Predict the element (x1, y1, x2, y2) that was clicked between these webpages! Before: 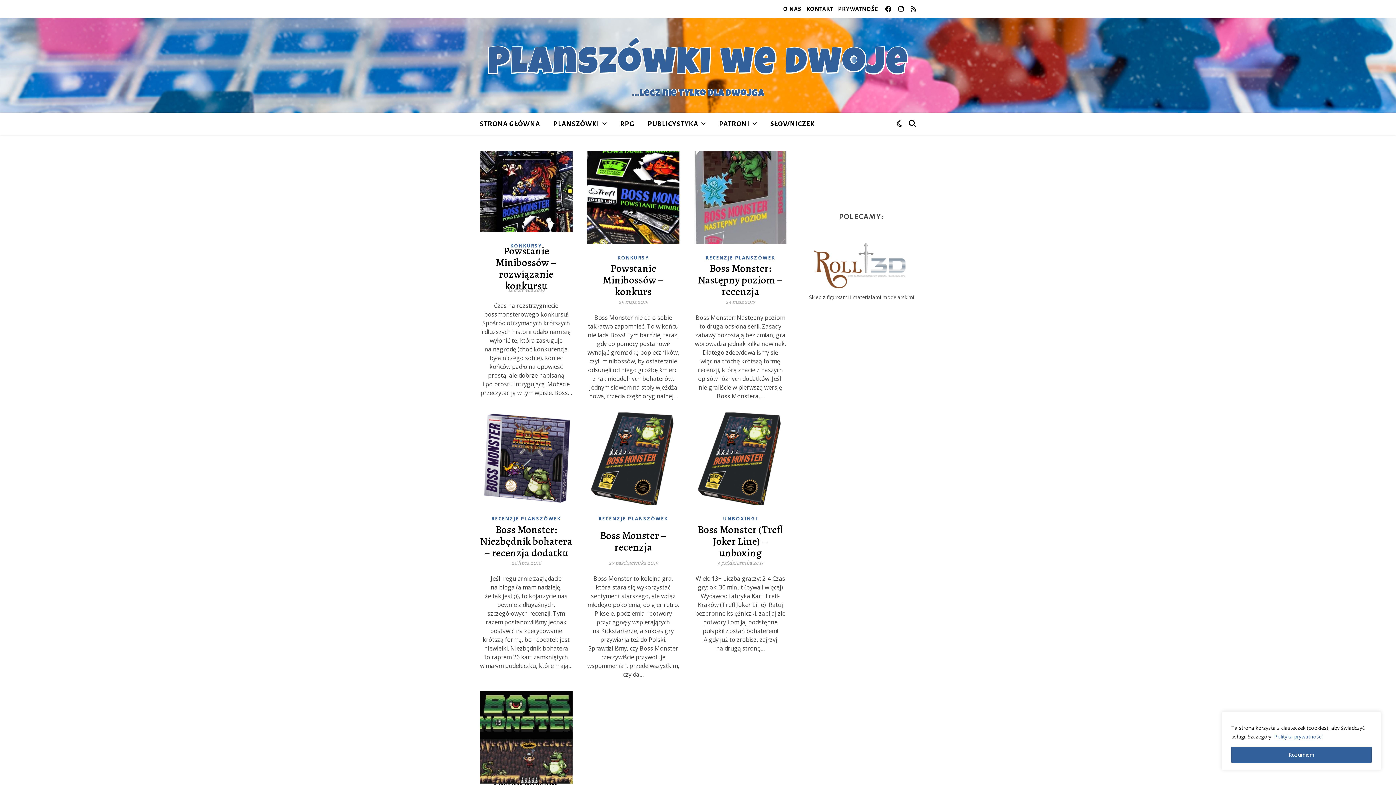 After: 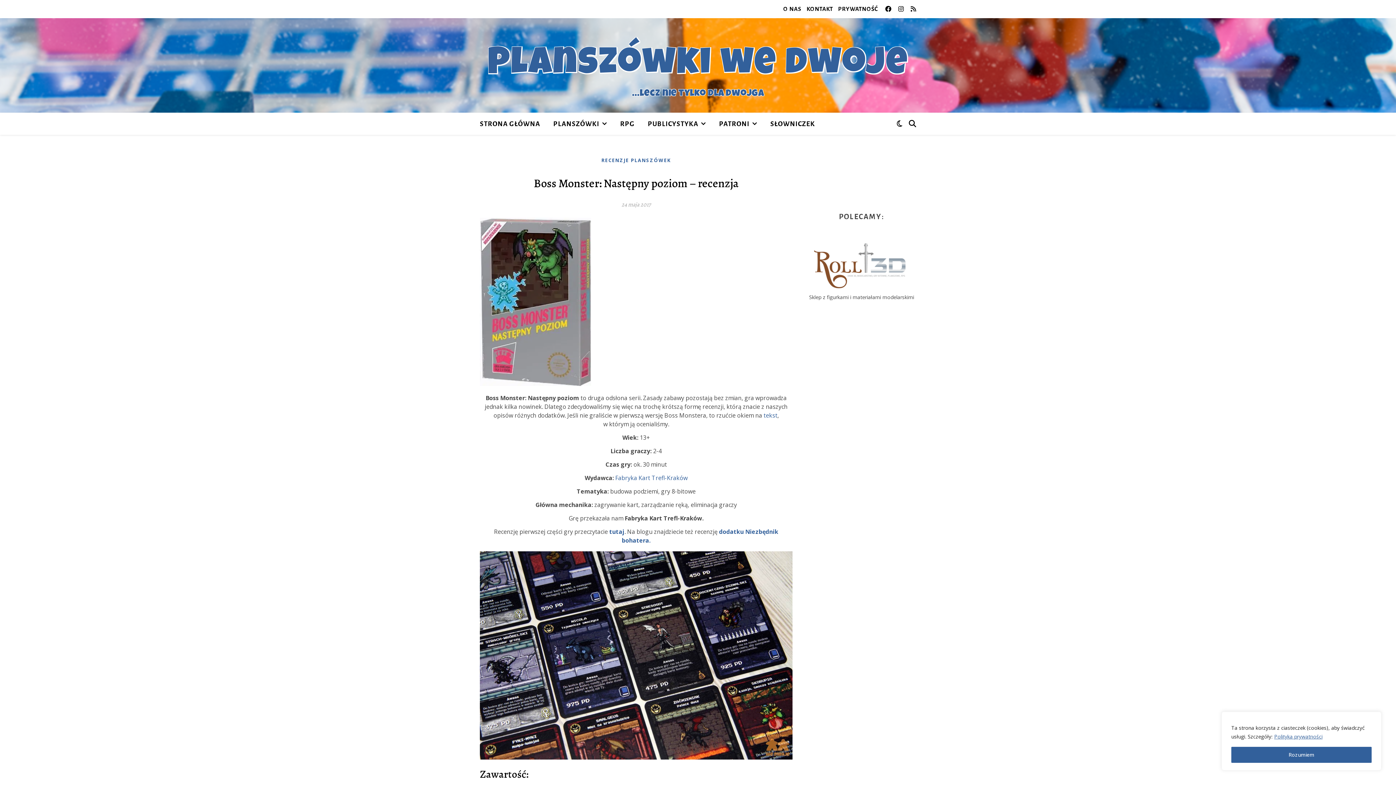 Action: bbox: (694, 149, 786, 246)